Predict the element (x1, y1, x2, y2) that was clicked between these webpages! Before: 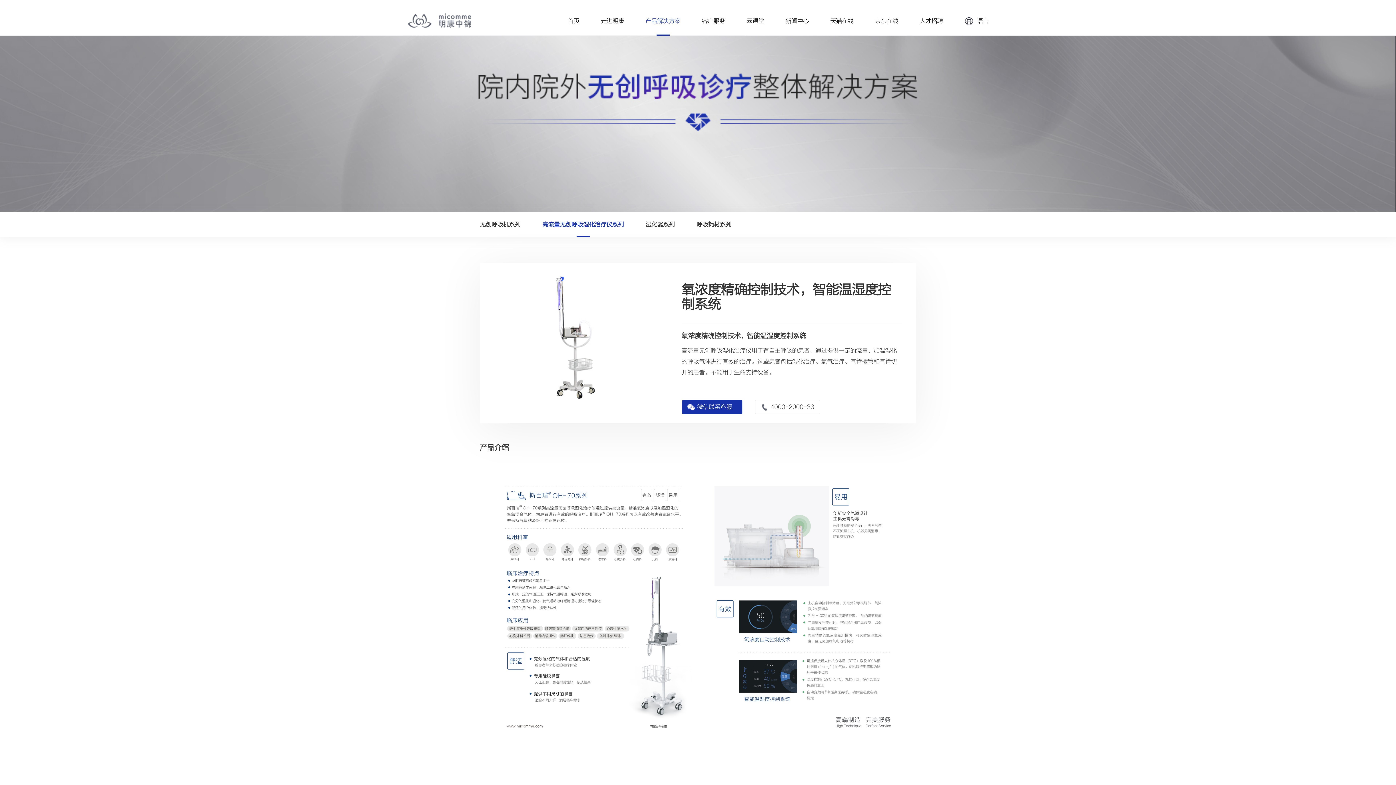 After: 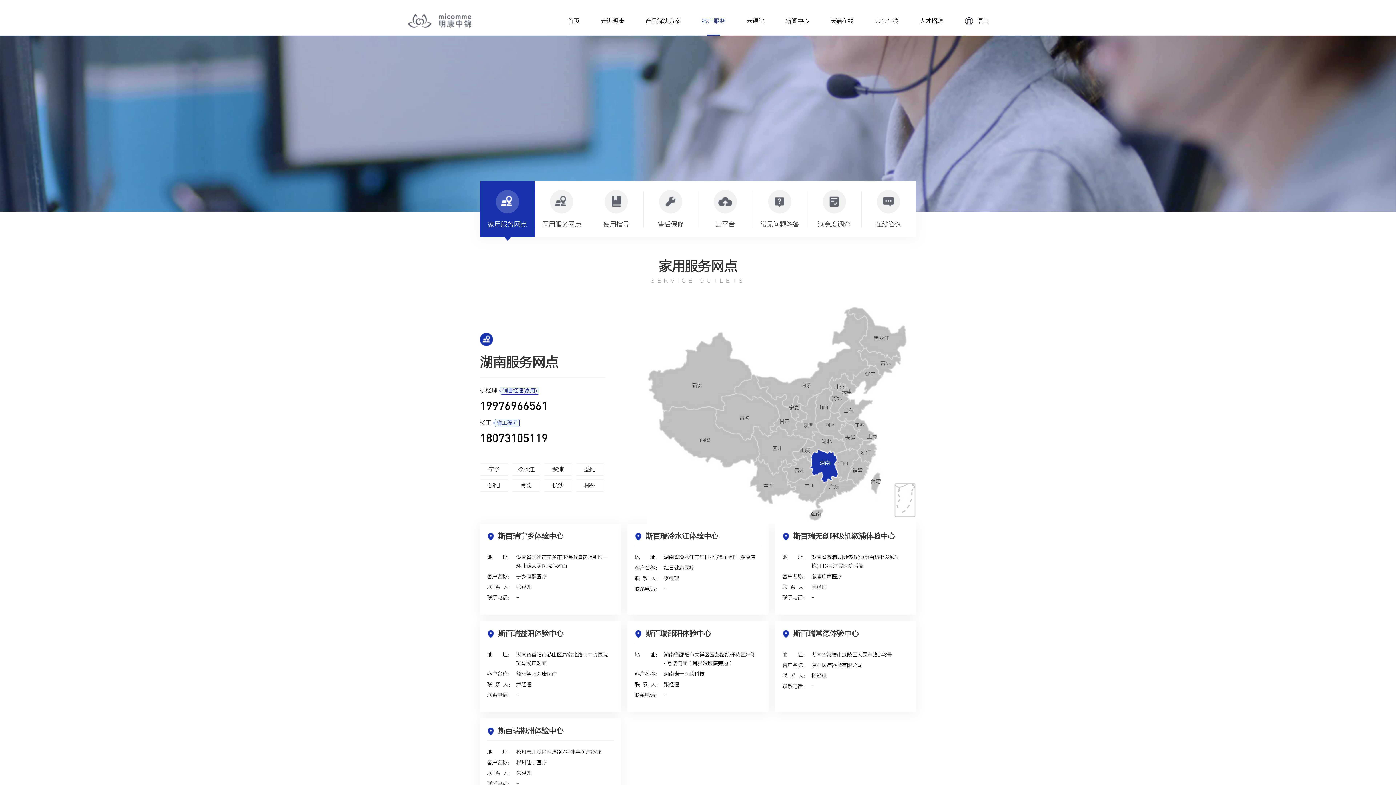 Action: label: 客户服务 bbox: (702, 6, 725, 35)